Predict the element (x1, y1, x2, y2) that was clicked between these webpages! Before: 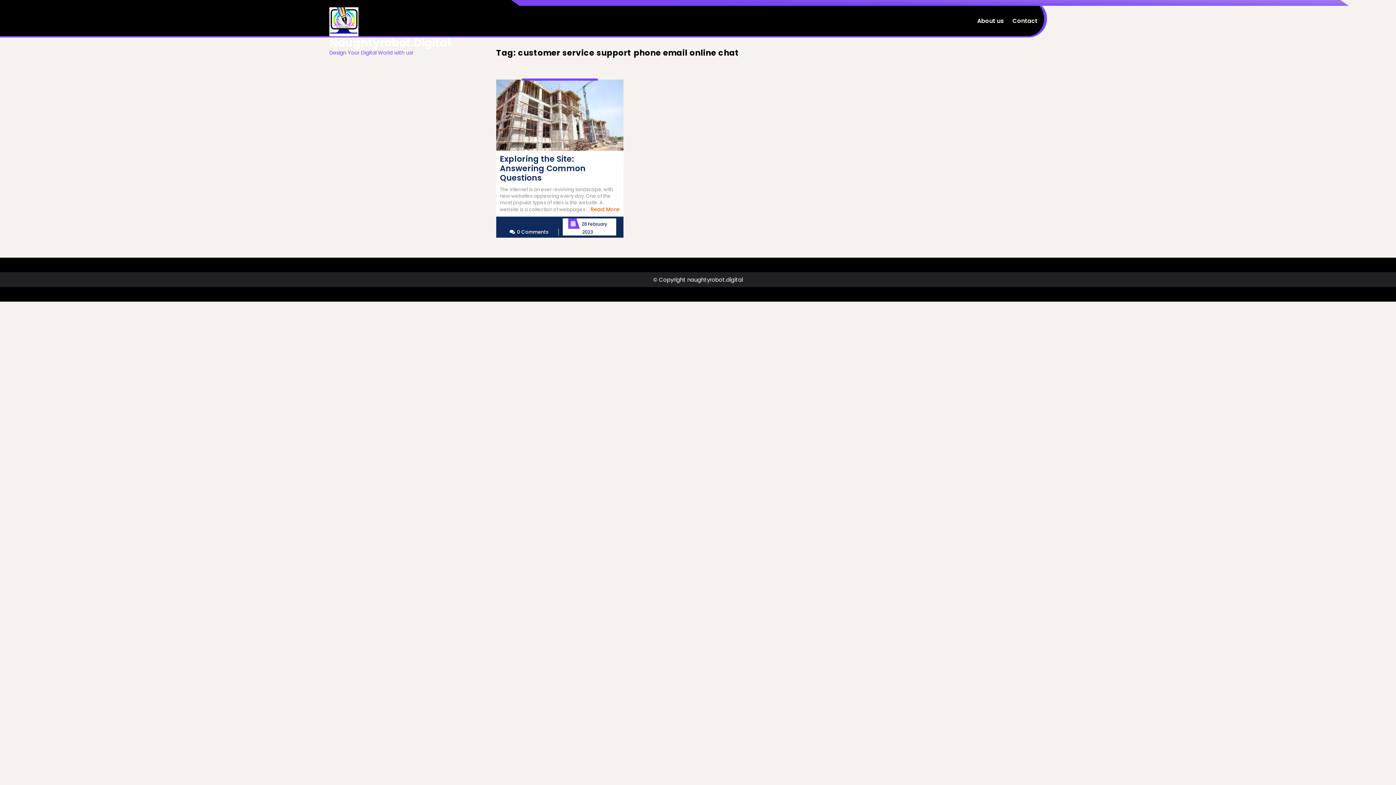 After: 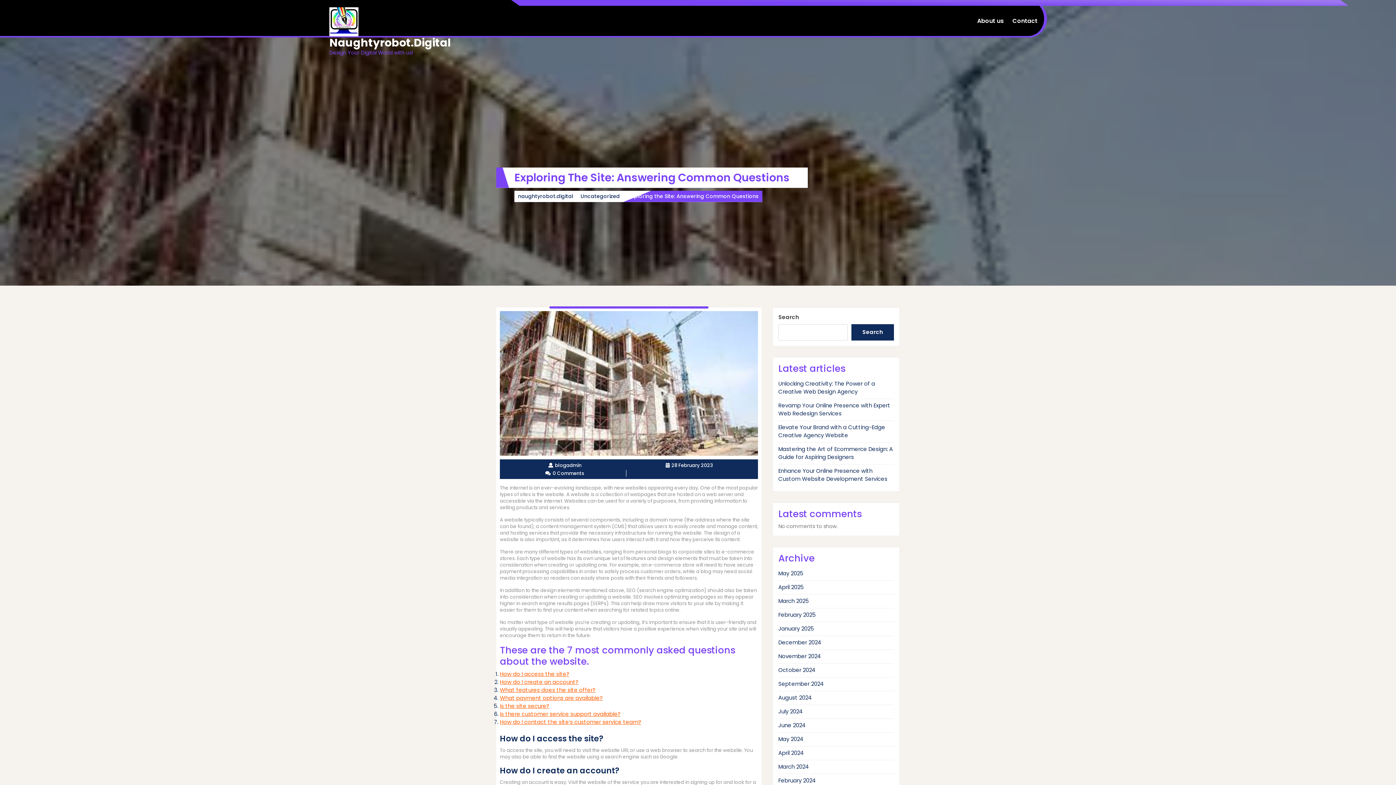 Action: label: Read More
Read More bbox: (590, 205, 619, 212)